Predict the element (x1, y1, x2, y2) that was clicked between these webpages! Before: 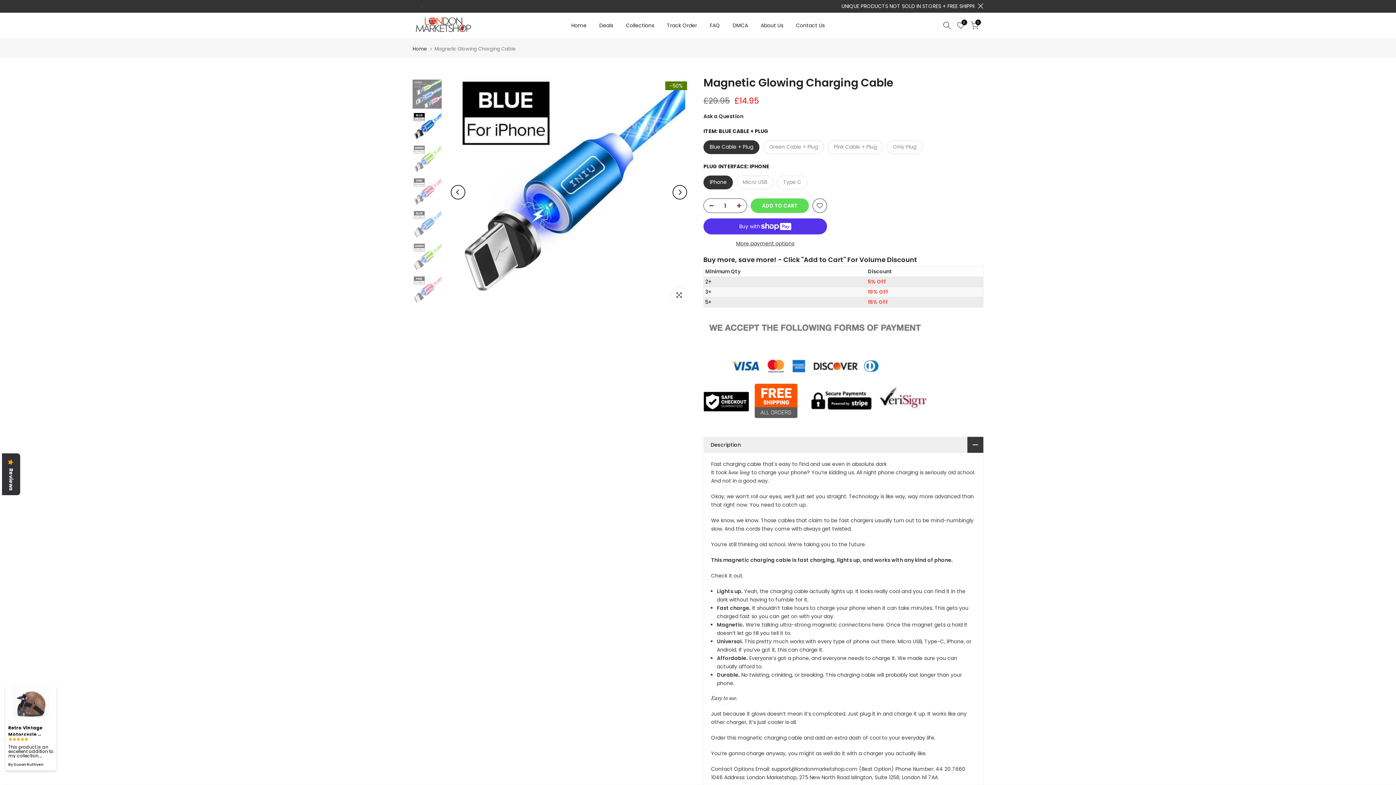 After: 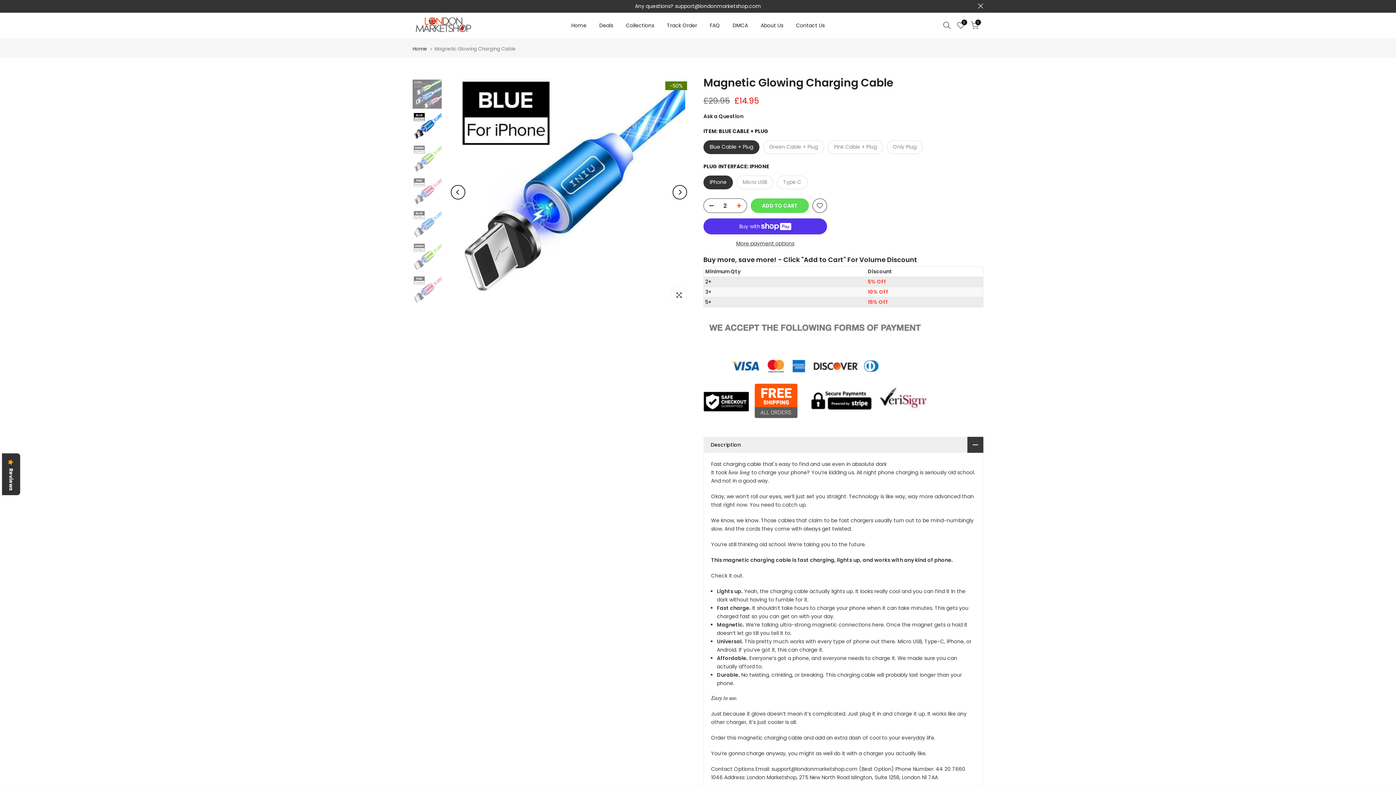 Action: bbox: (736, 198, 746, 213)